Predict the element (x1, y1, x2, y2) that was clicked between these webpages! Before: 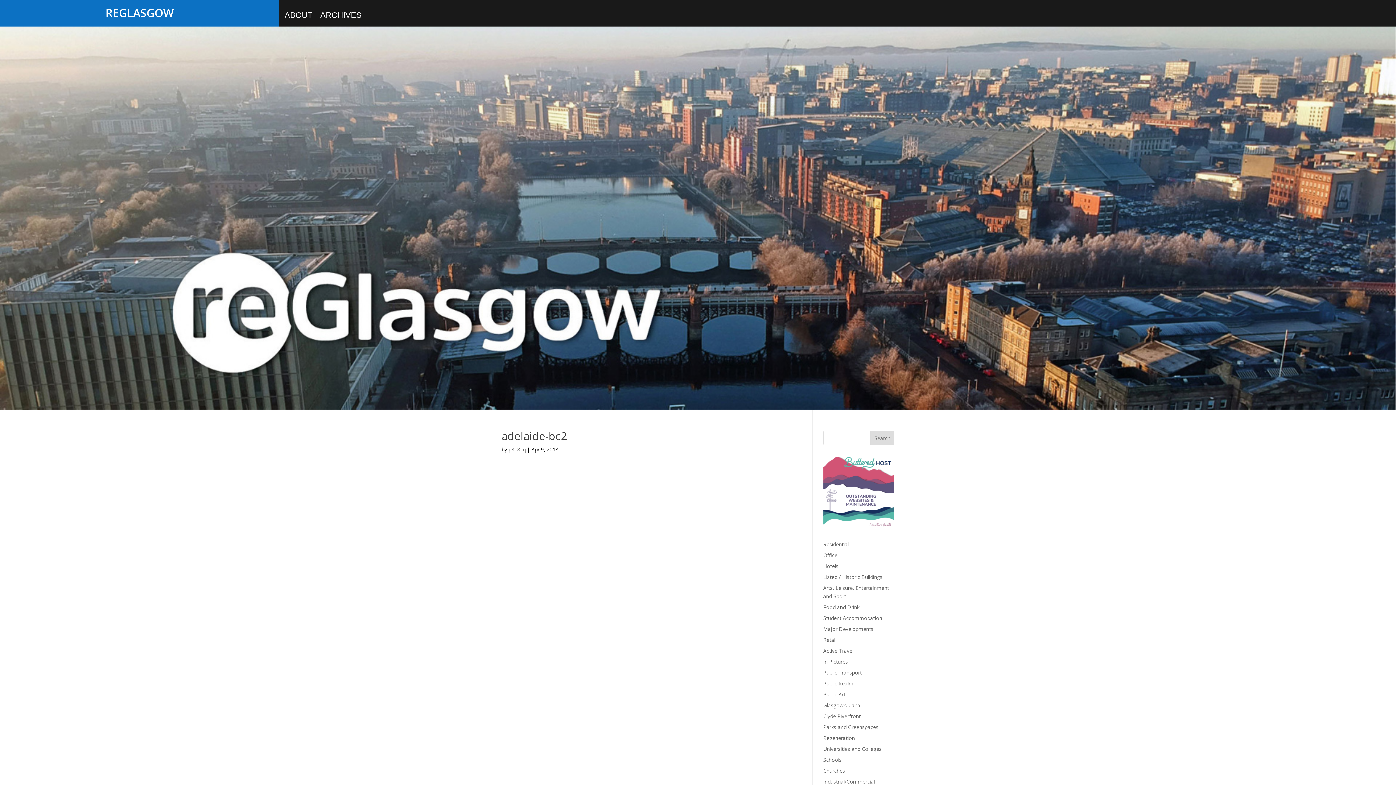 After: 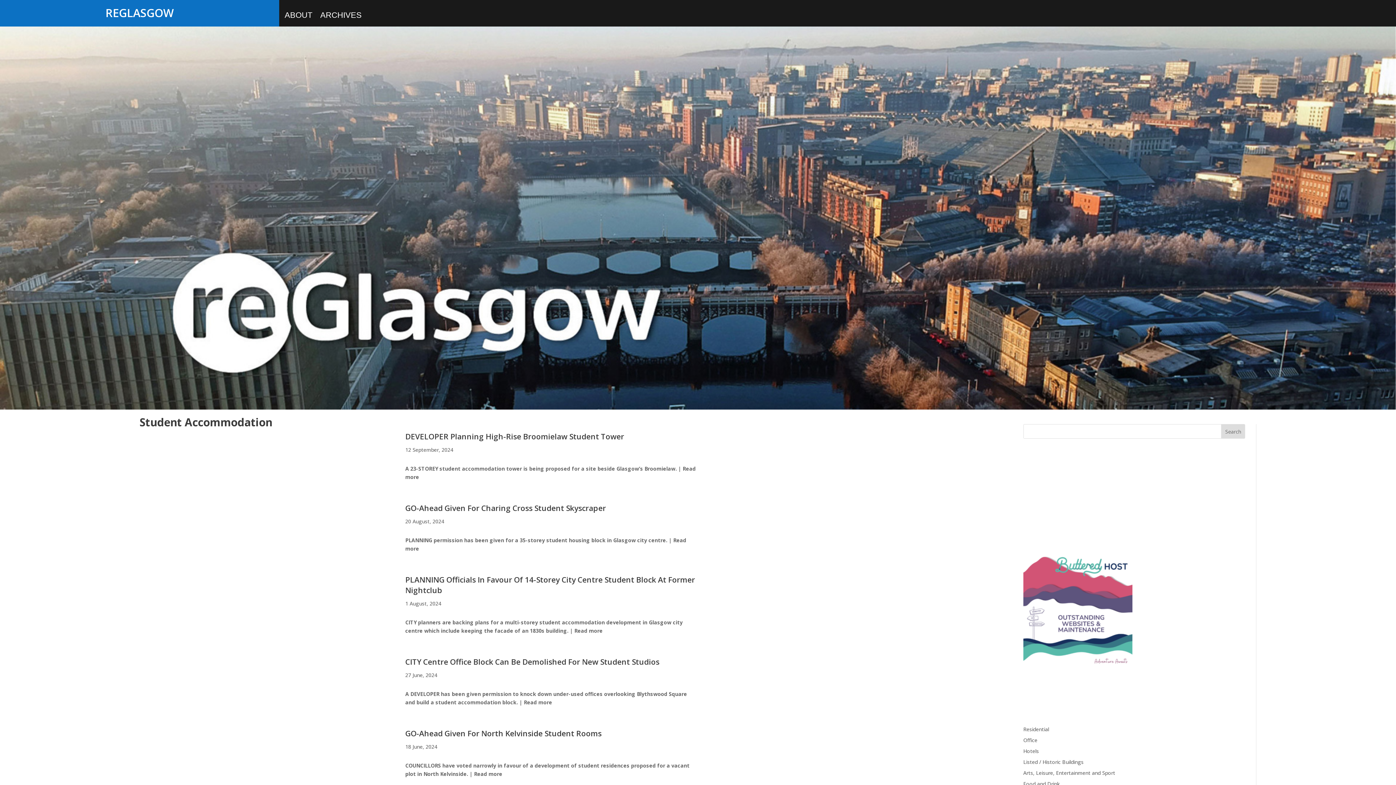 Action: bbox: (823, 615, 882, 621) label: Student Accommodation